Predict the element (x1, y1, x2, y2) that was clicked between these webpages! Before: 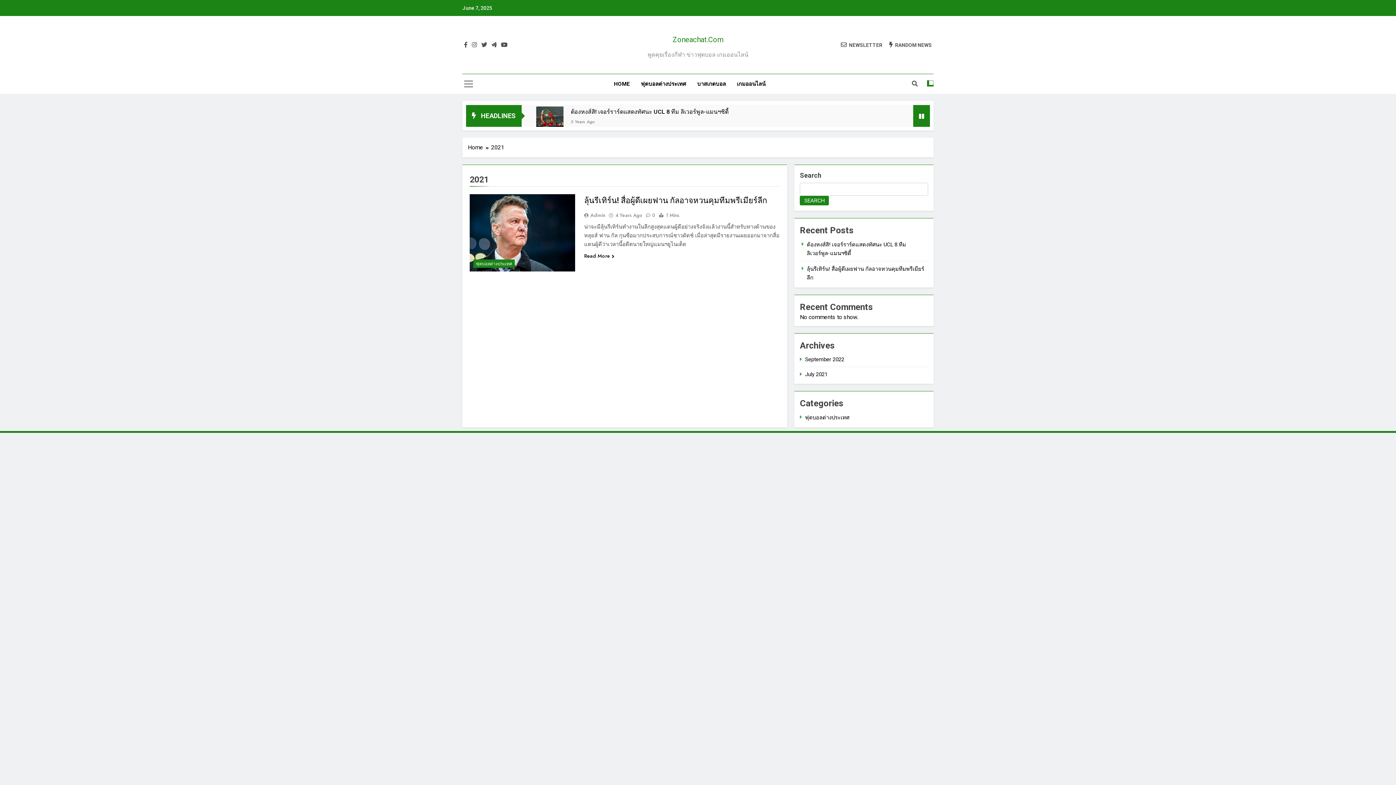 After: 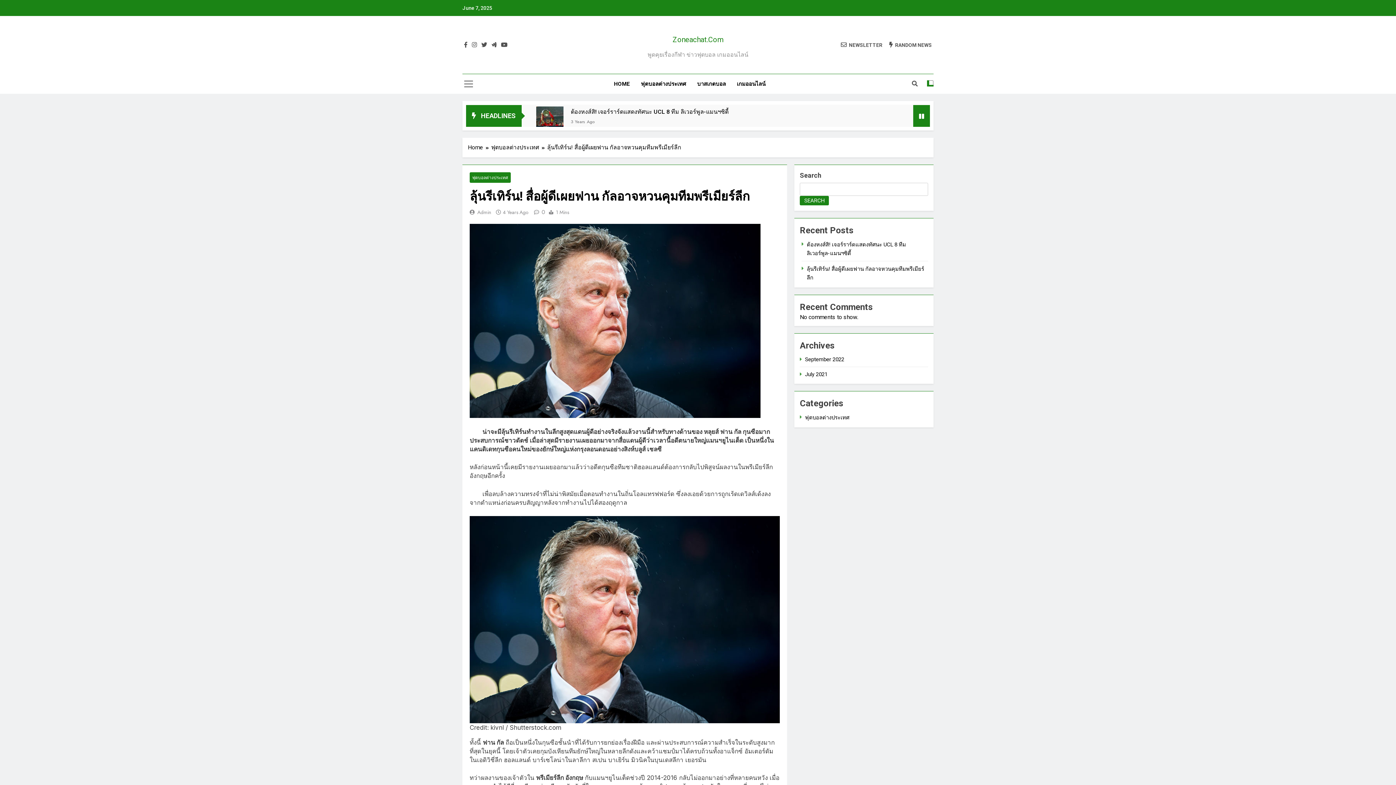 Action: label: 0 bbox: (642, 211, 655, 218)